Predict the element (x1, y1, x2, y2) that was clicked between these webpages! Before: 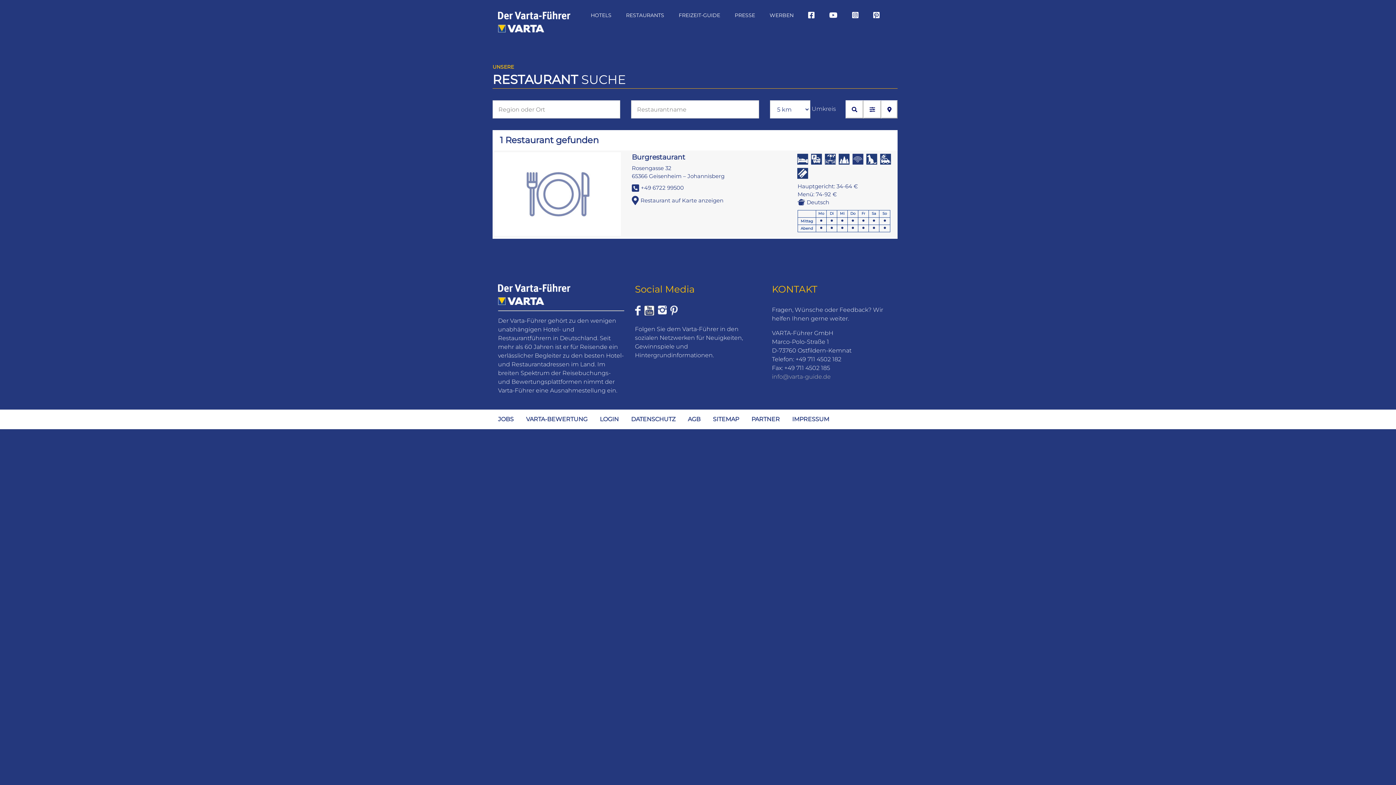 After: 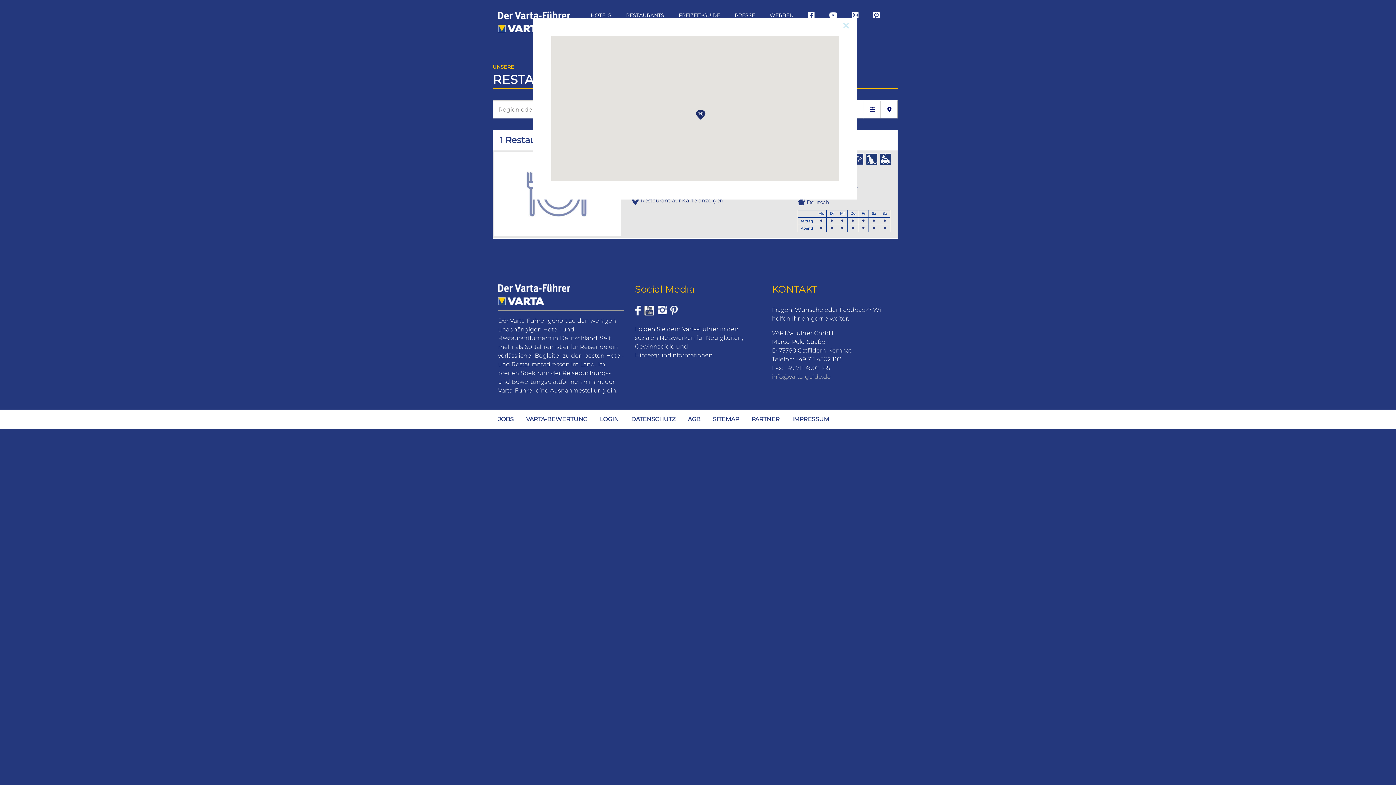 Action: bbox: (632, 196, 781, 205) label: Restaurant auf Karte anzeigen